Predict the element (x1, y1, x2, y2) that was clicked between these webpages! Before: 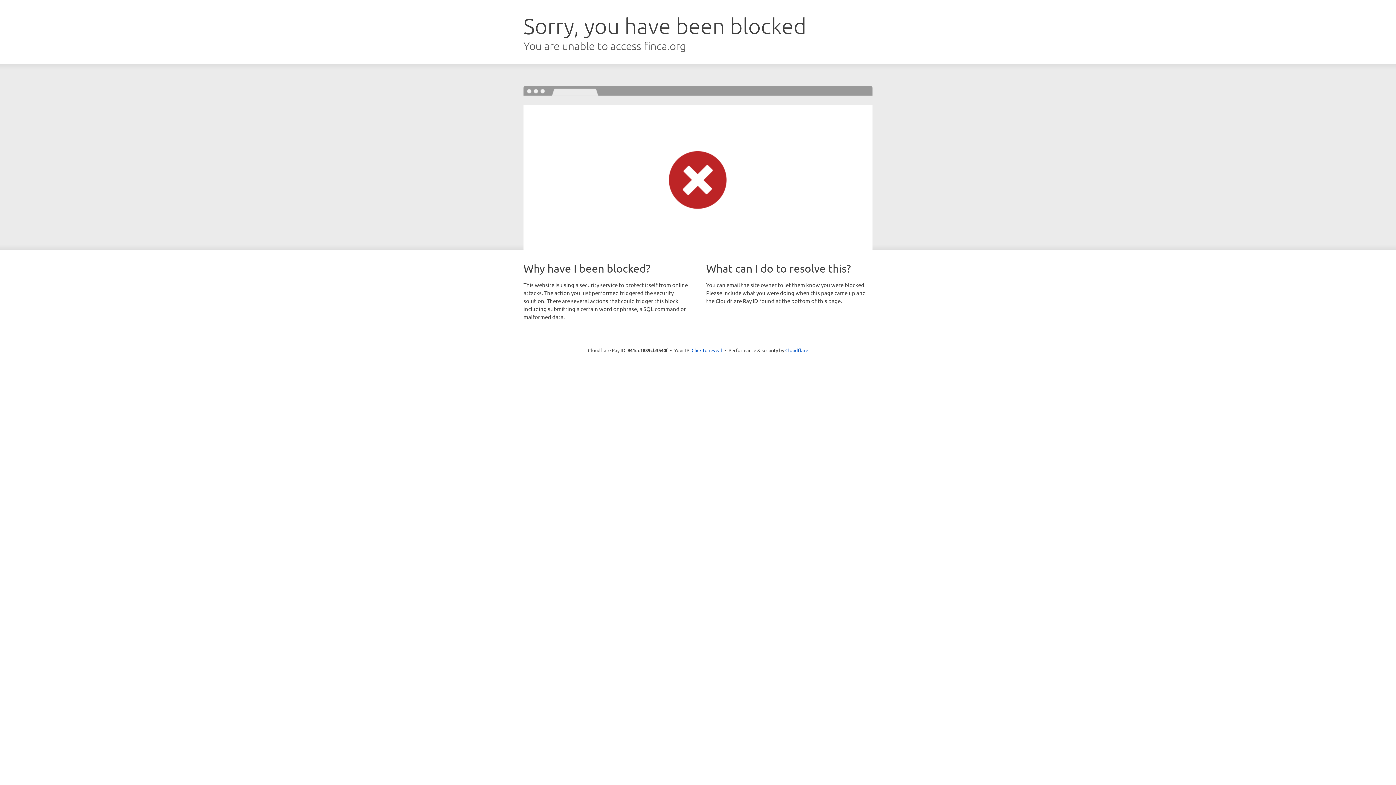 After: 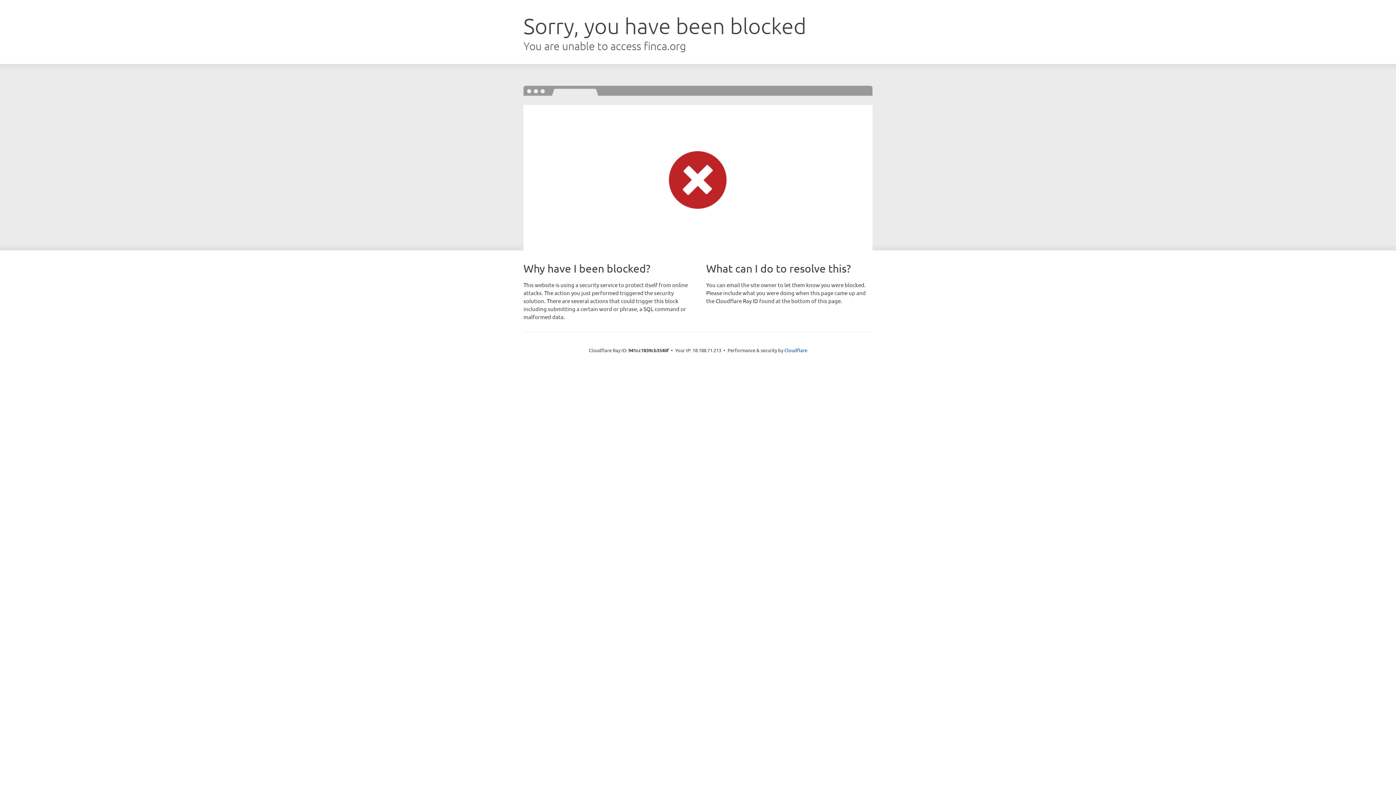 Action: bbox: (691, 346, 722, 353) label: Click to reveal